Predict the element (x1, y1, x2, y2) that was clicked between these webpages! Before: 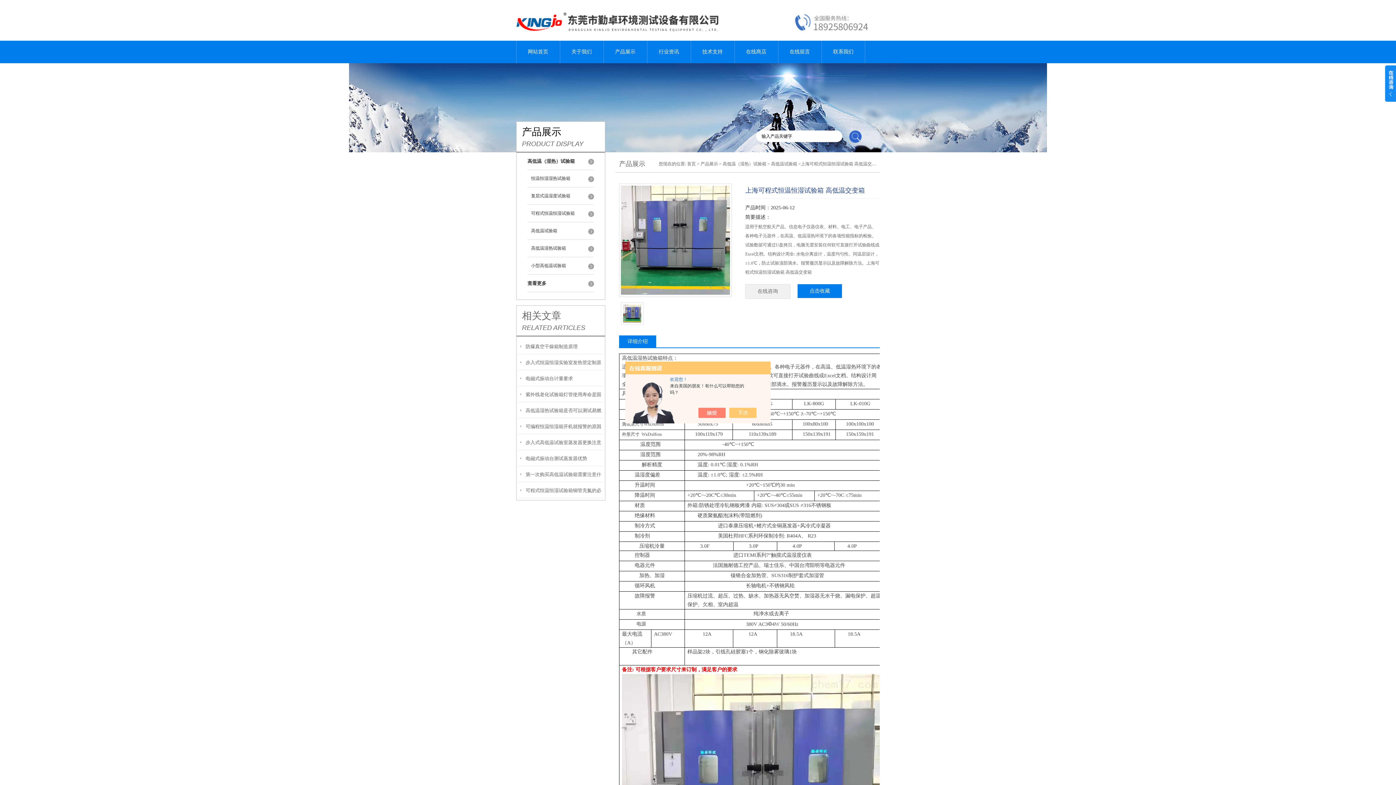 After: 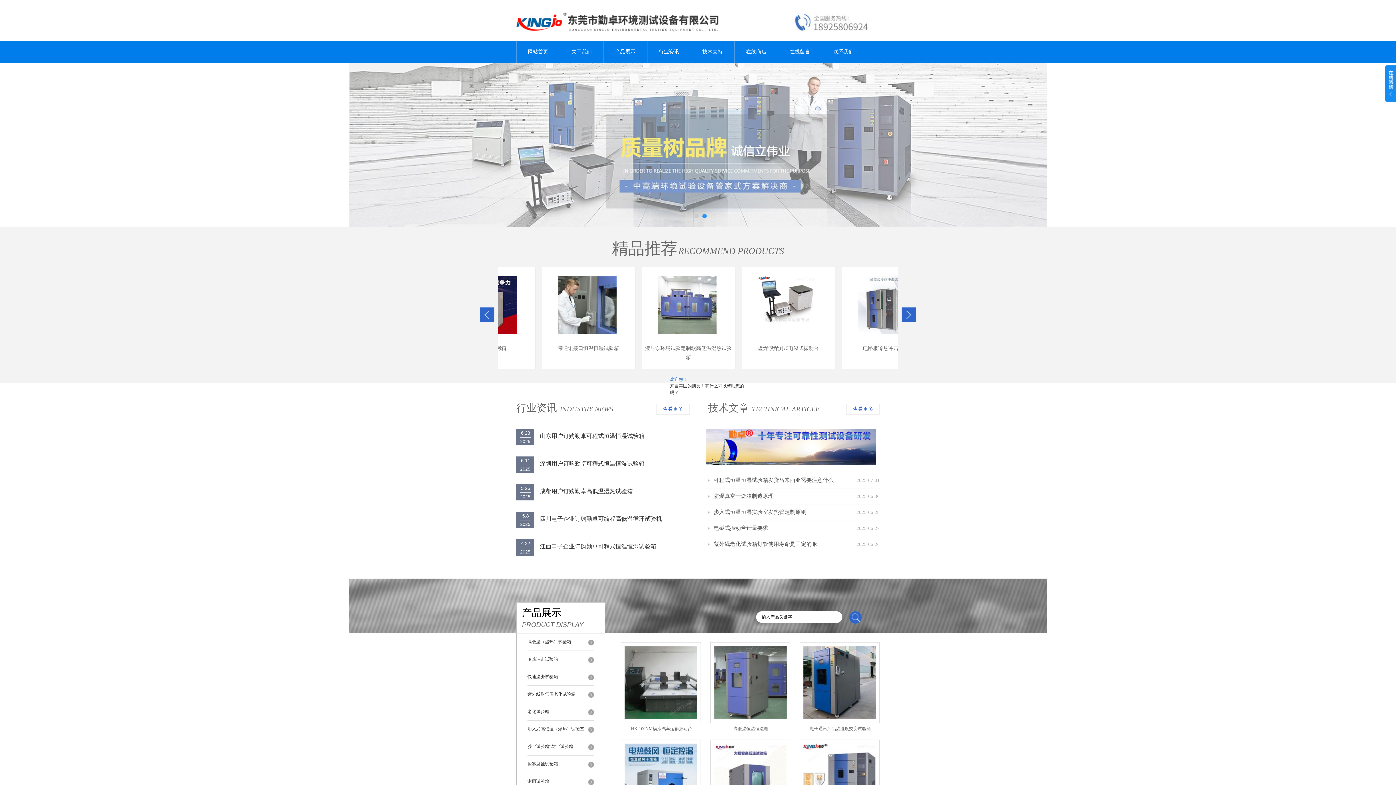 Action: bbox: (516, 40, 560, 63) label: 网站首页